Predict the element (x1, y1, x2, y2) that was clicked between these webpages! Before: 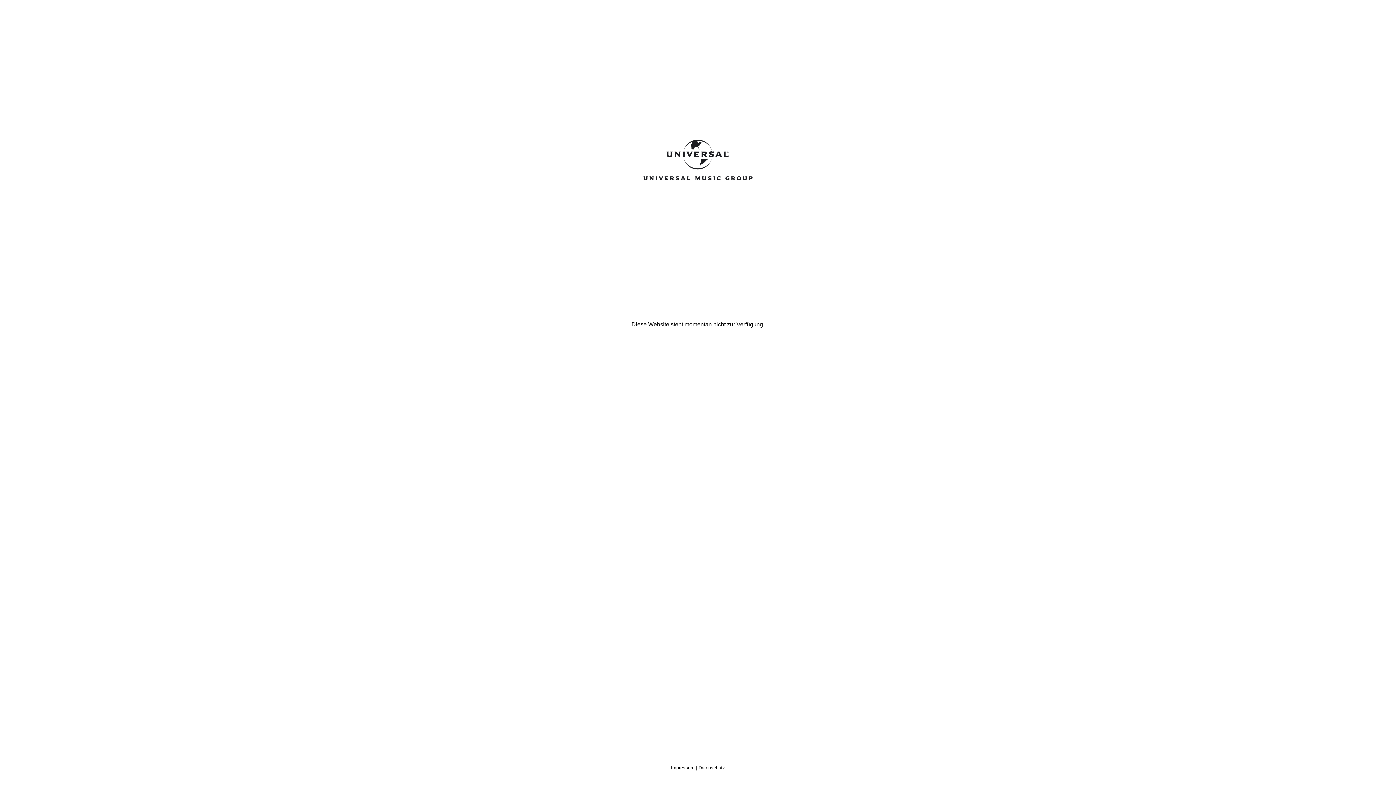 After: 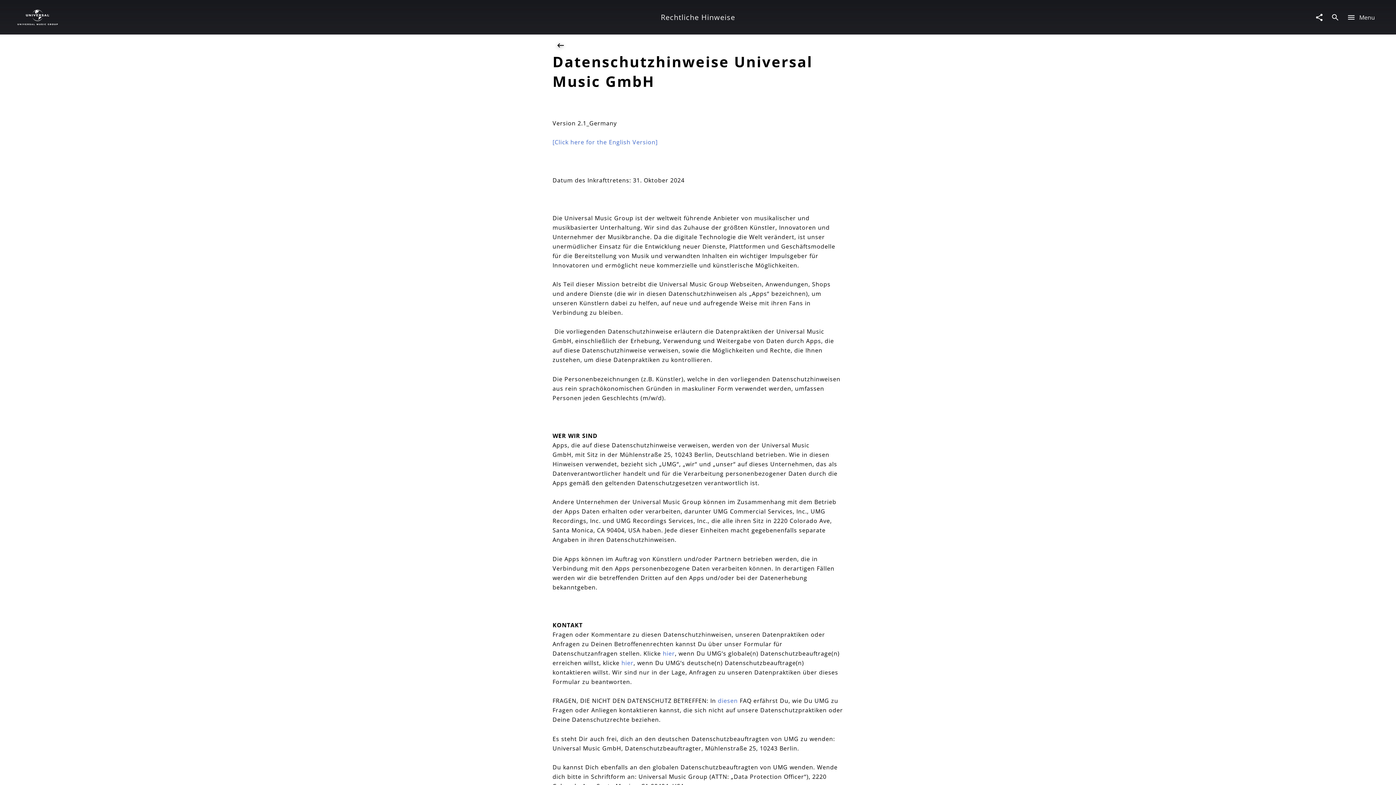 Action: label: Datenschutz bbox: (698, 765, 725, 770)